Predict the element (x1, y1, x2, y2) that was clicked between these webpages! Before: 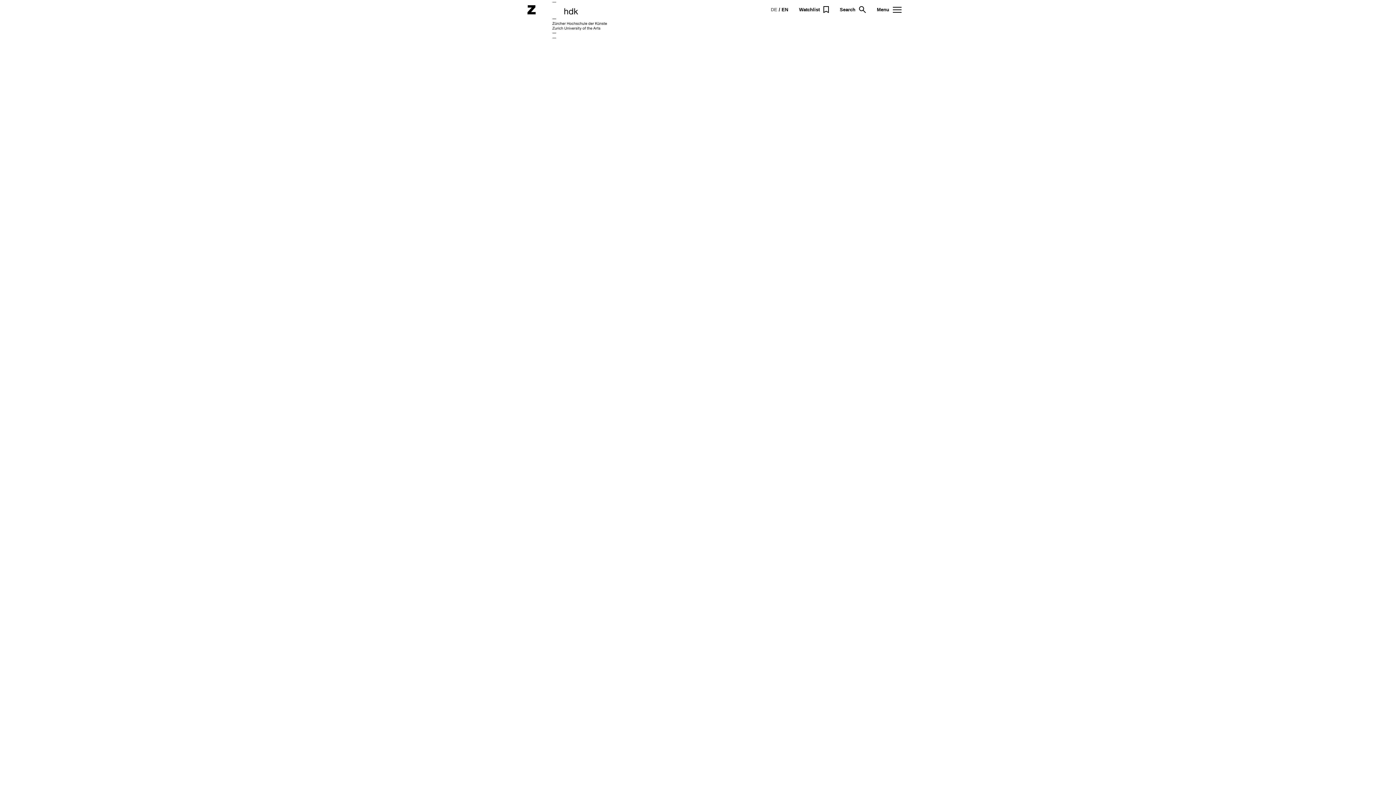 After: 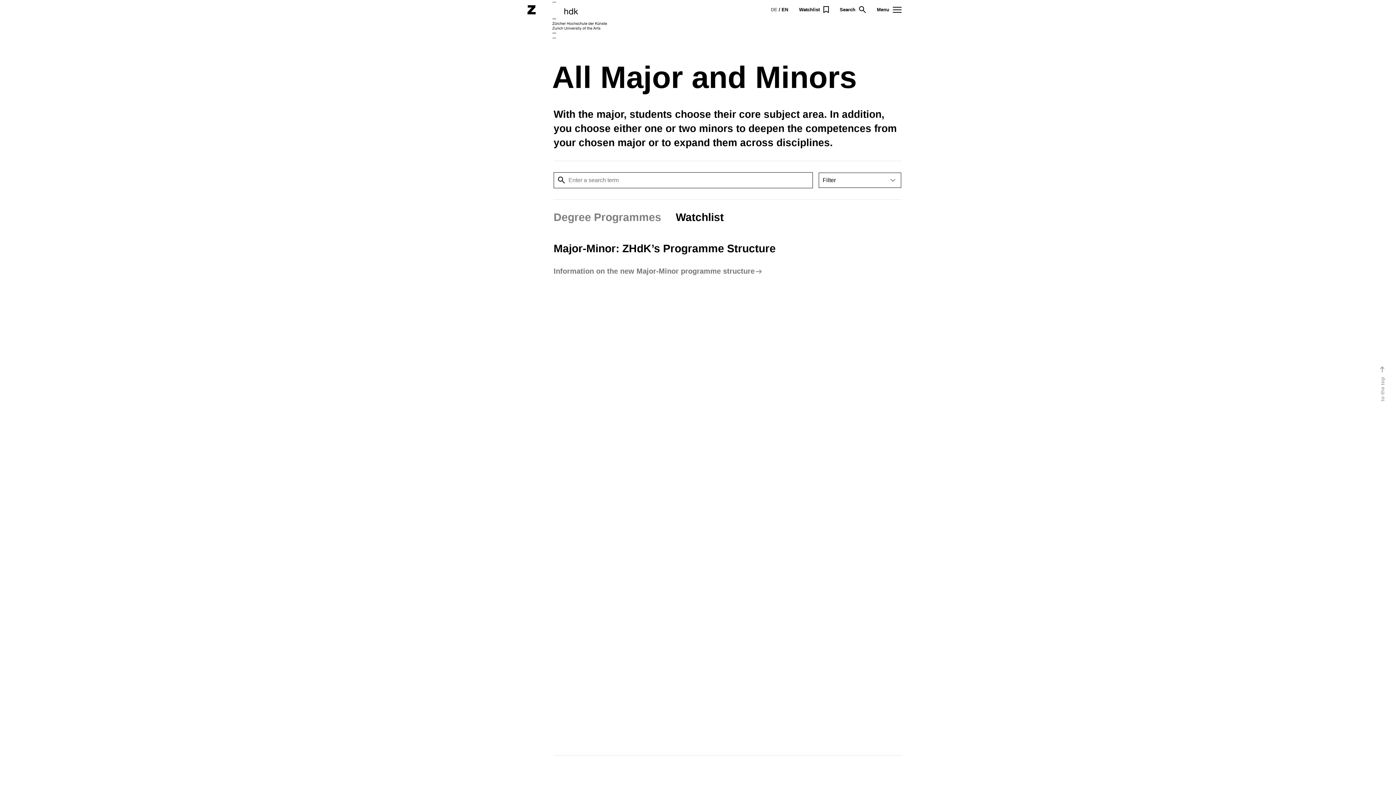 Action: bbox: (799, 6, 829, 13) label: Watchlist